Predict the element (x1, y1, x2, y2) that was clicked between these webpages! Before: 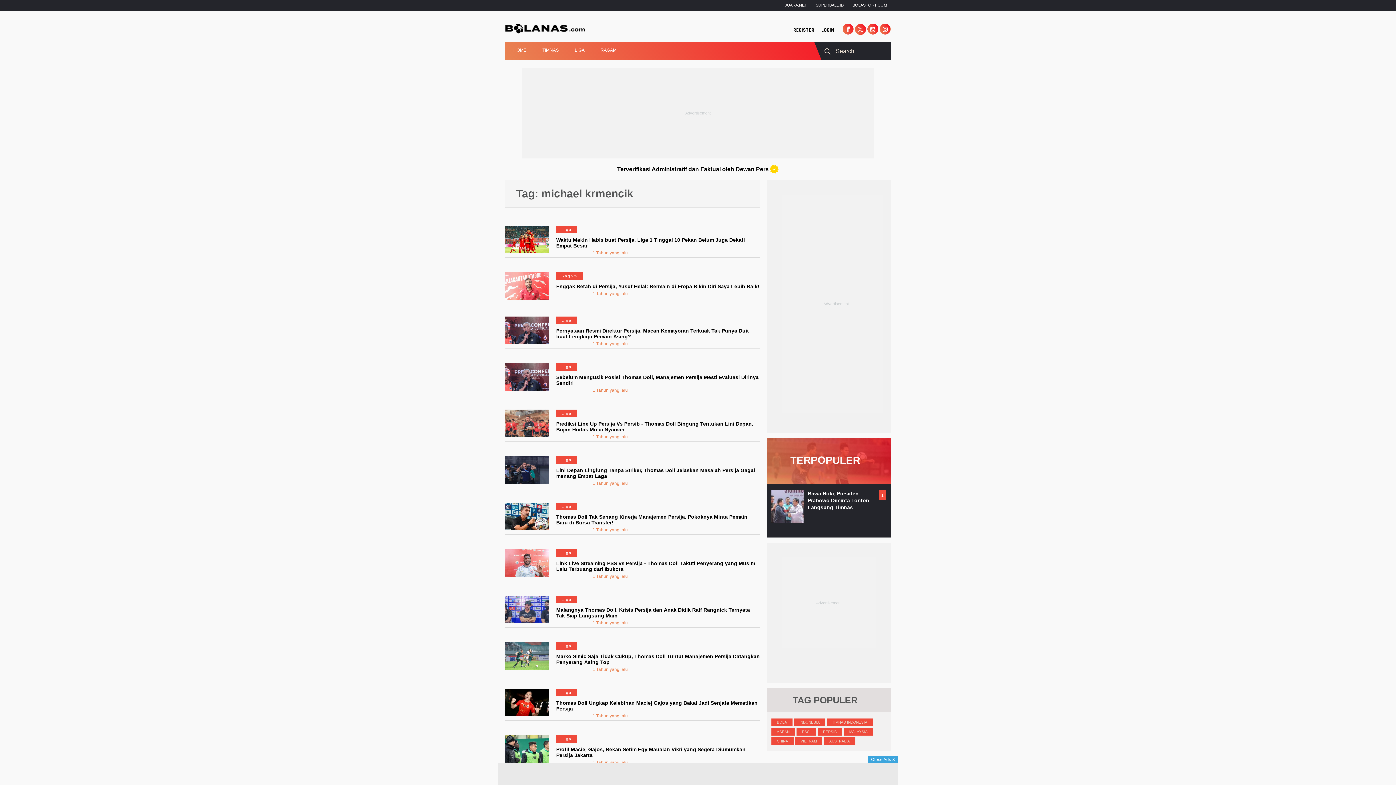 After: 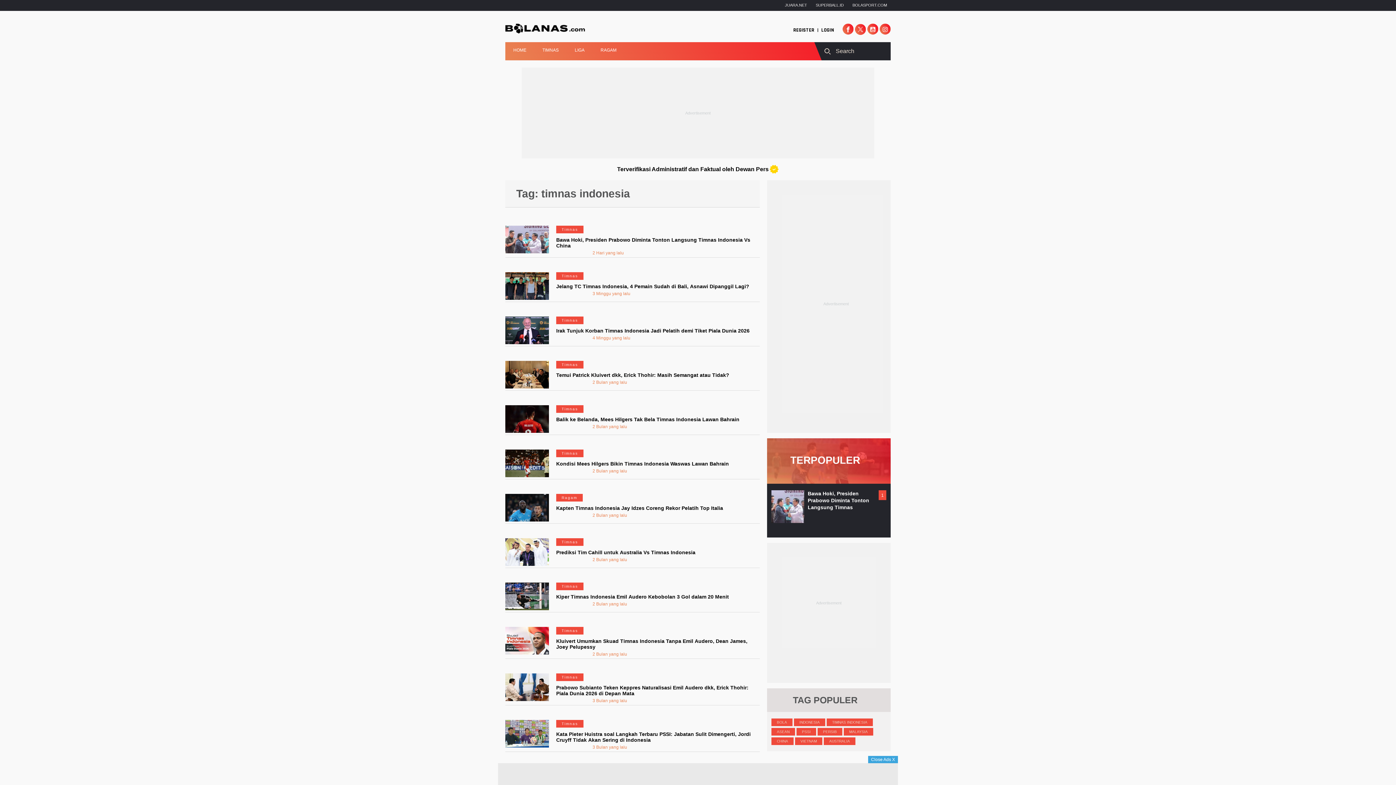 Action: bbox: (826, 718, 873, 726) label: TIMNAS INDONESIA